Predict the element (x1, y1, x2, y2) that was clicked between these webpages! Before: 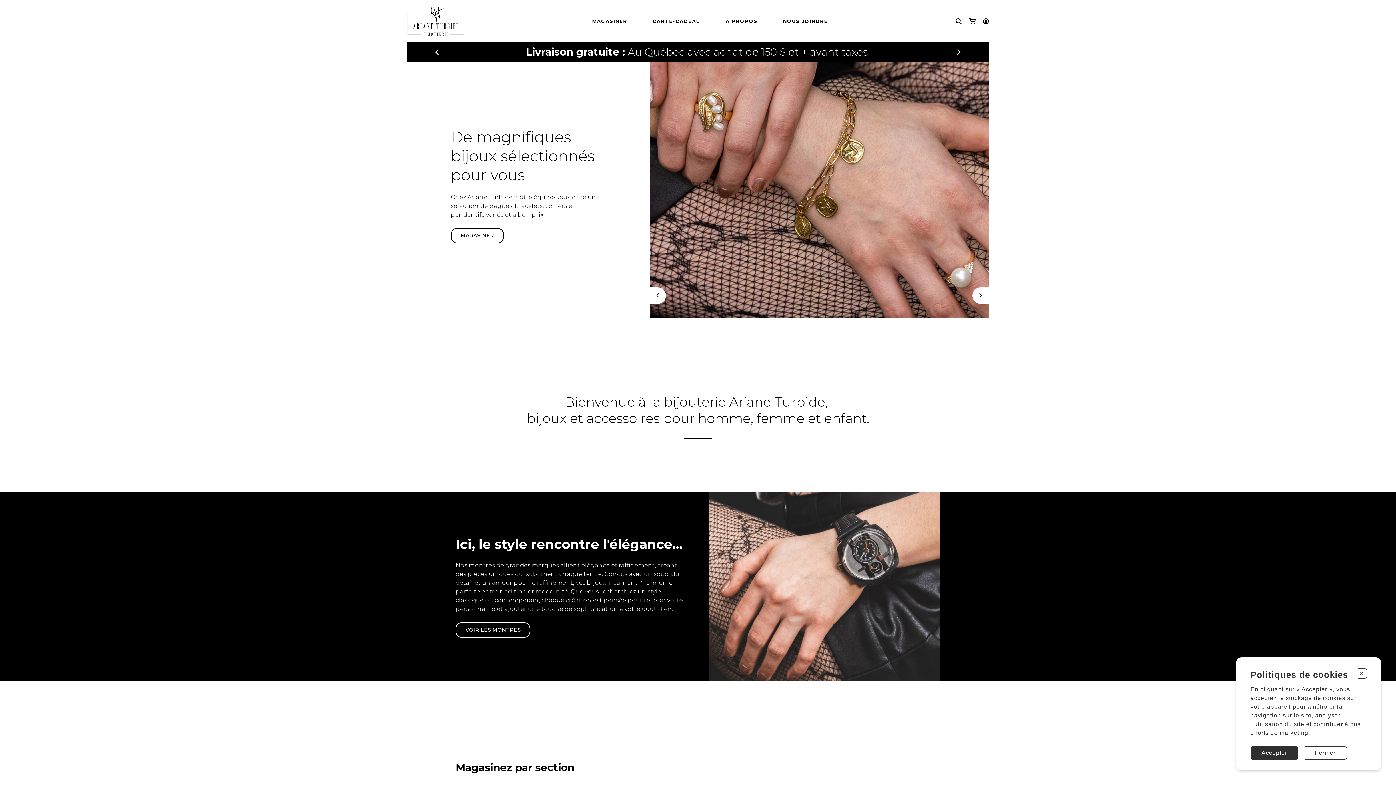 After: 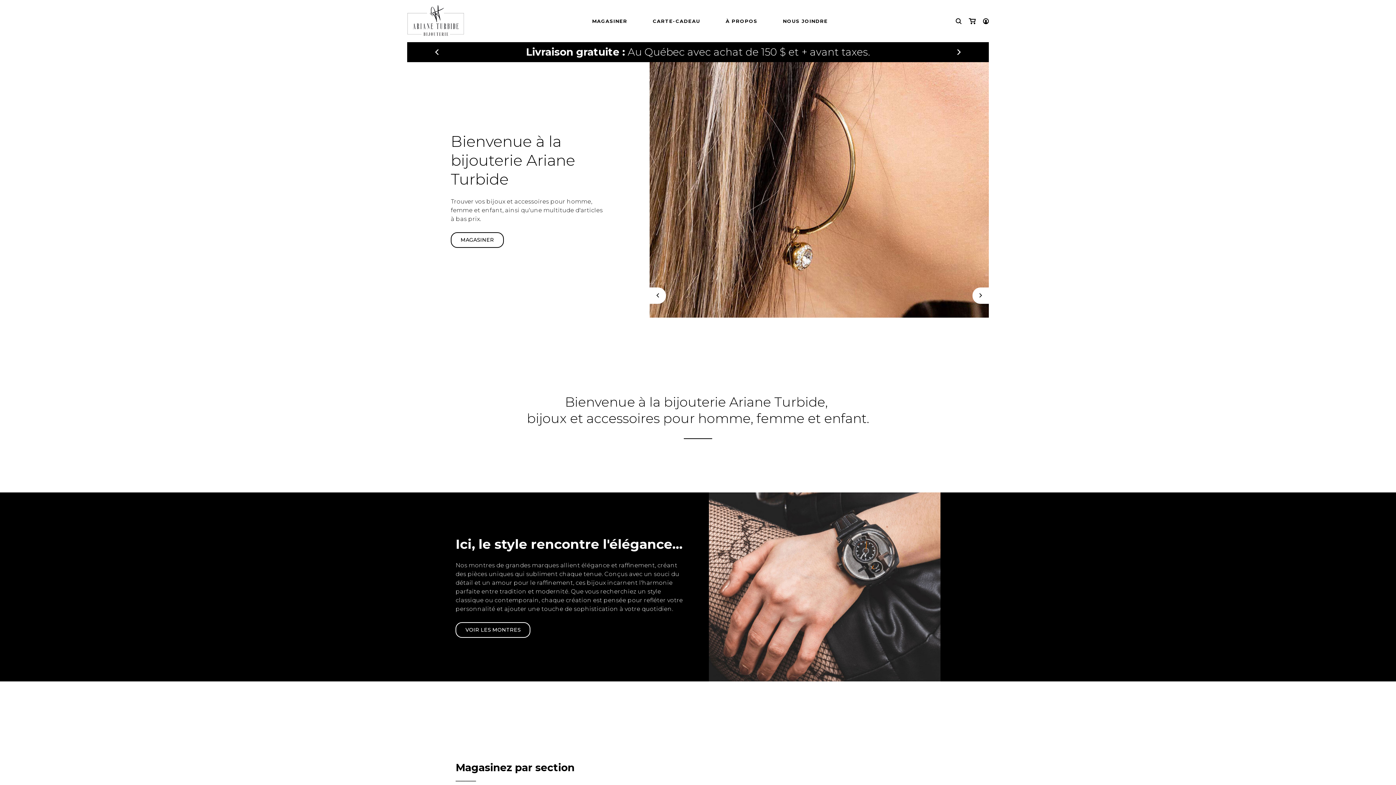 Action: bbox: (1304, 746, 1347, 760) label: Fermer